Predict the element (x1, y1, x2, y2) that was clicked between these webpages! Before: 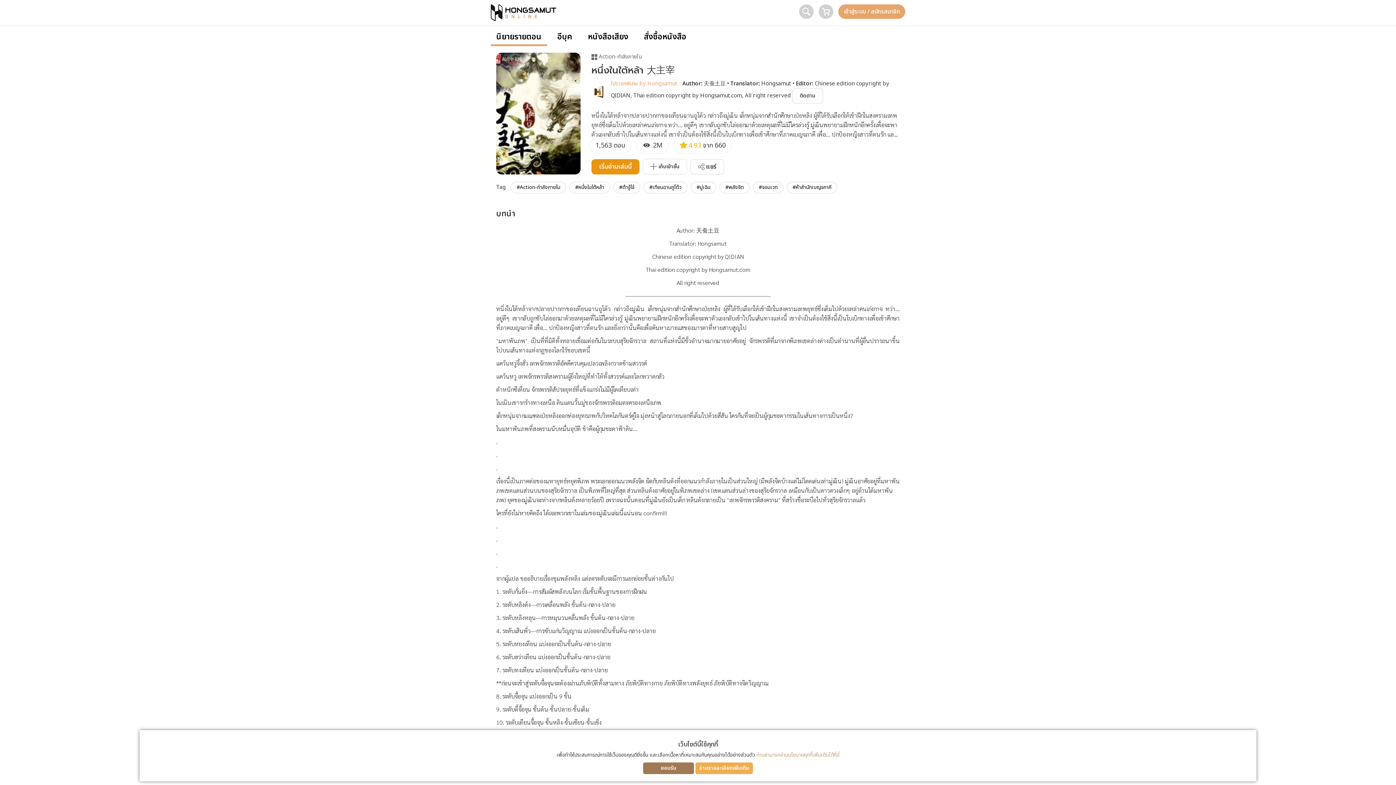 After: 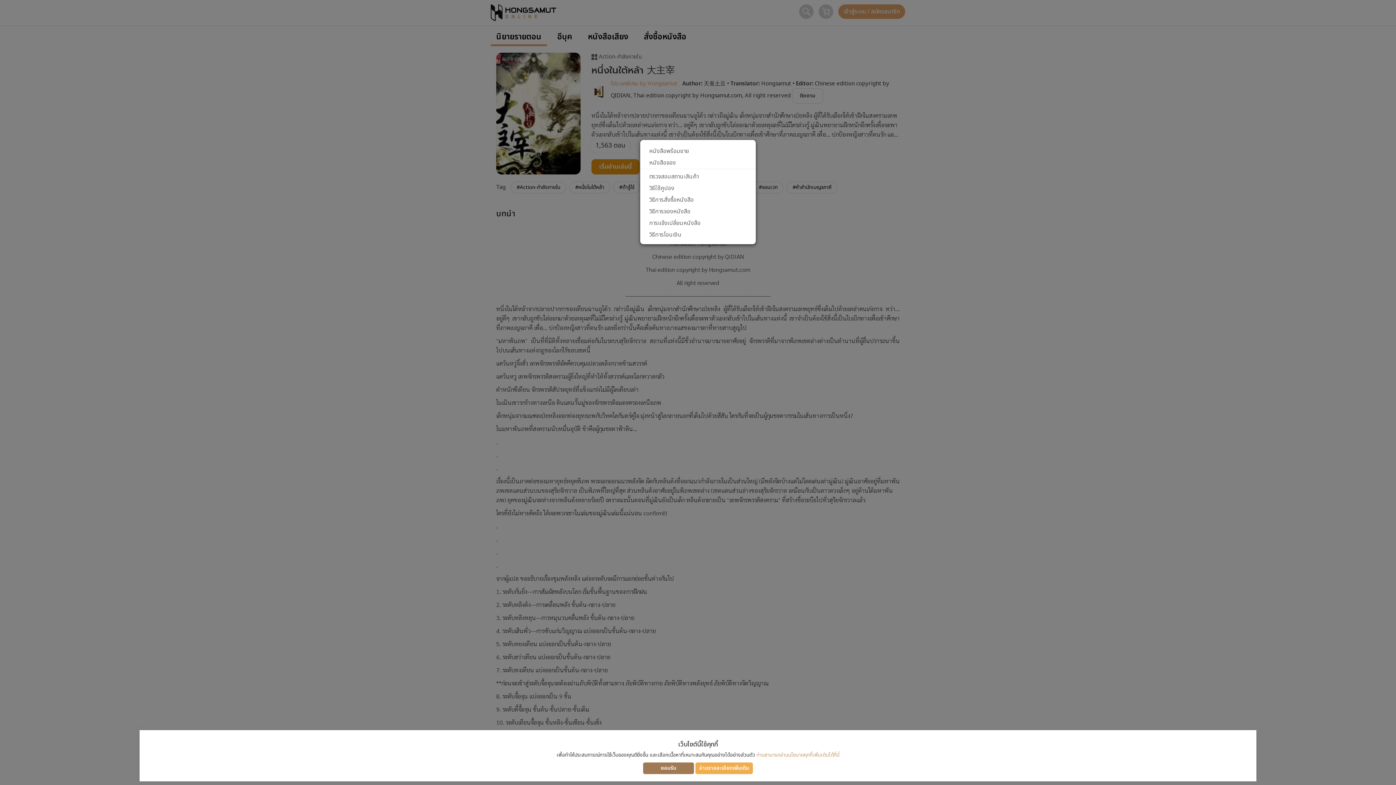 Action: label: สั่งซื้อหนังสือ bbox: (638, 27, 692, 46)